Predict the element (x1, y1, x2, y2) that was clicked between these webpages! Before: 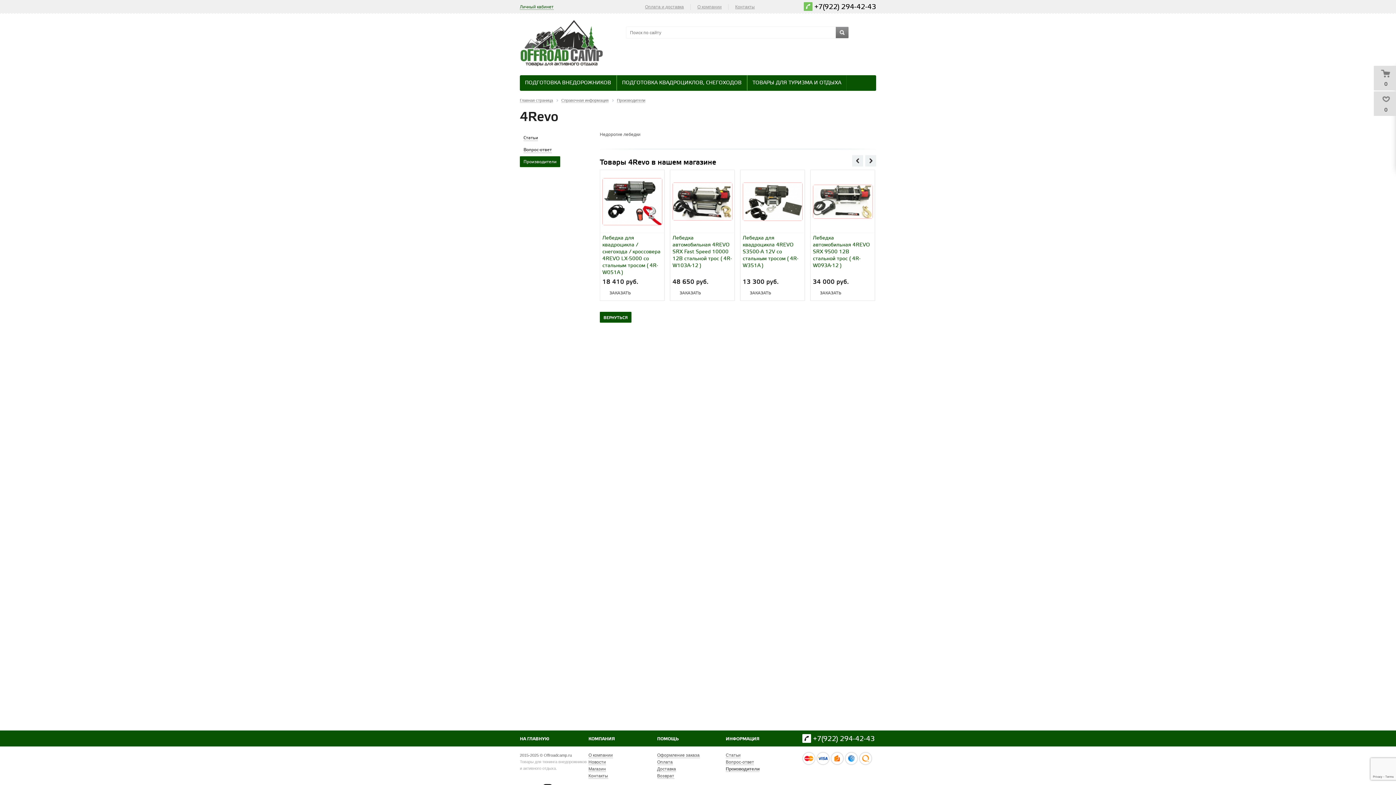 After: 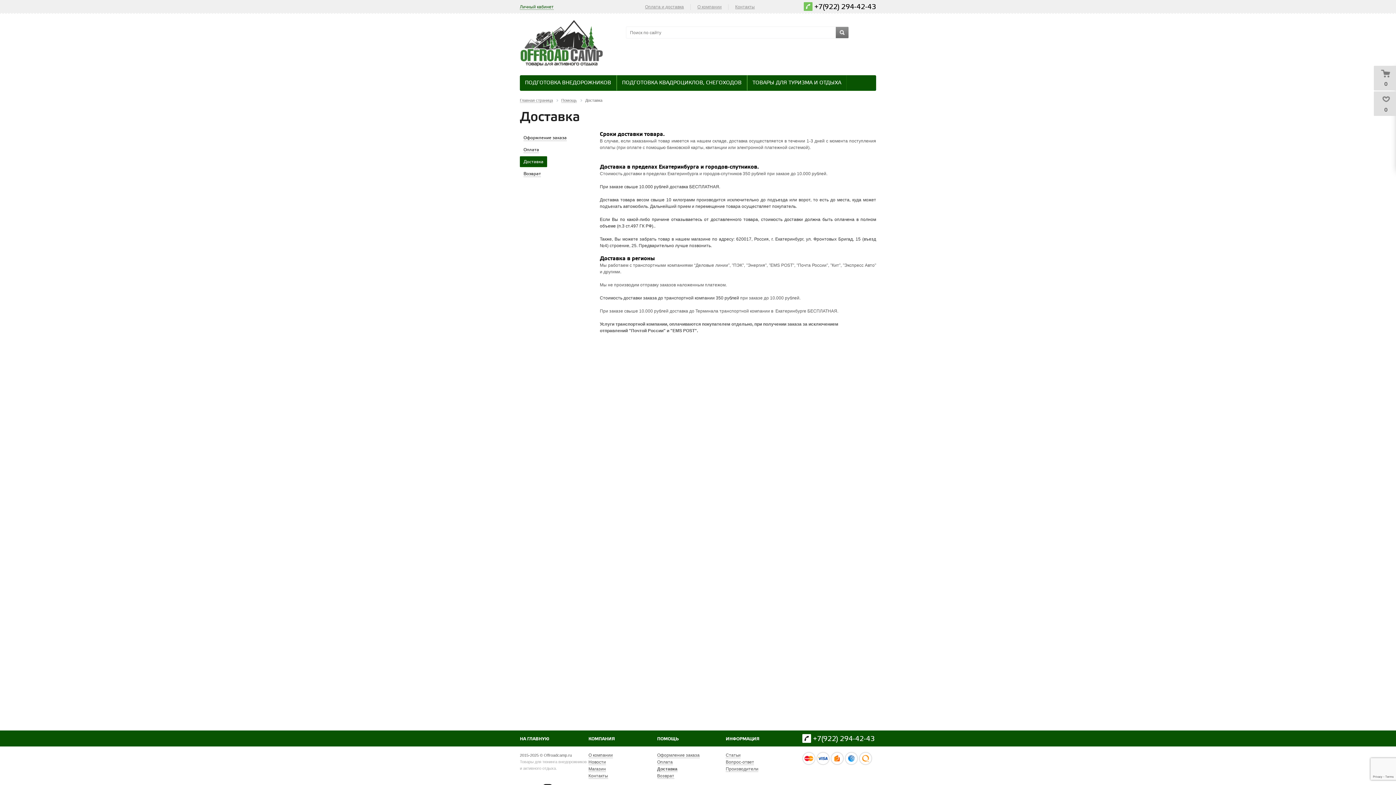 Action: bbox: (657, 766, 676, 772) label: Доставка